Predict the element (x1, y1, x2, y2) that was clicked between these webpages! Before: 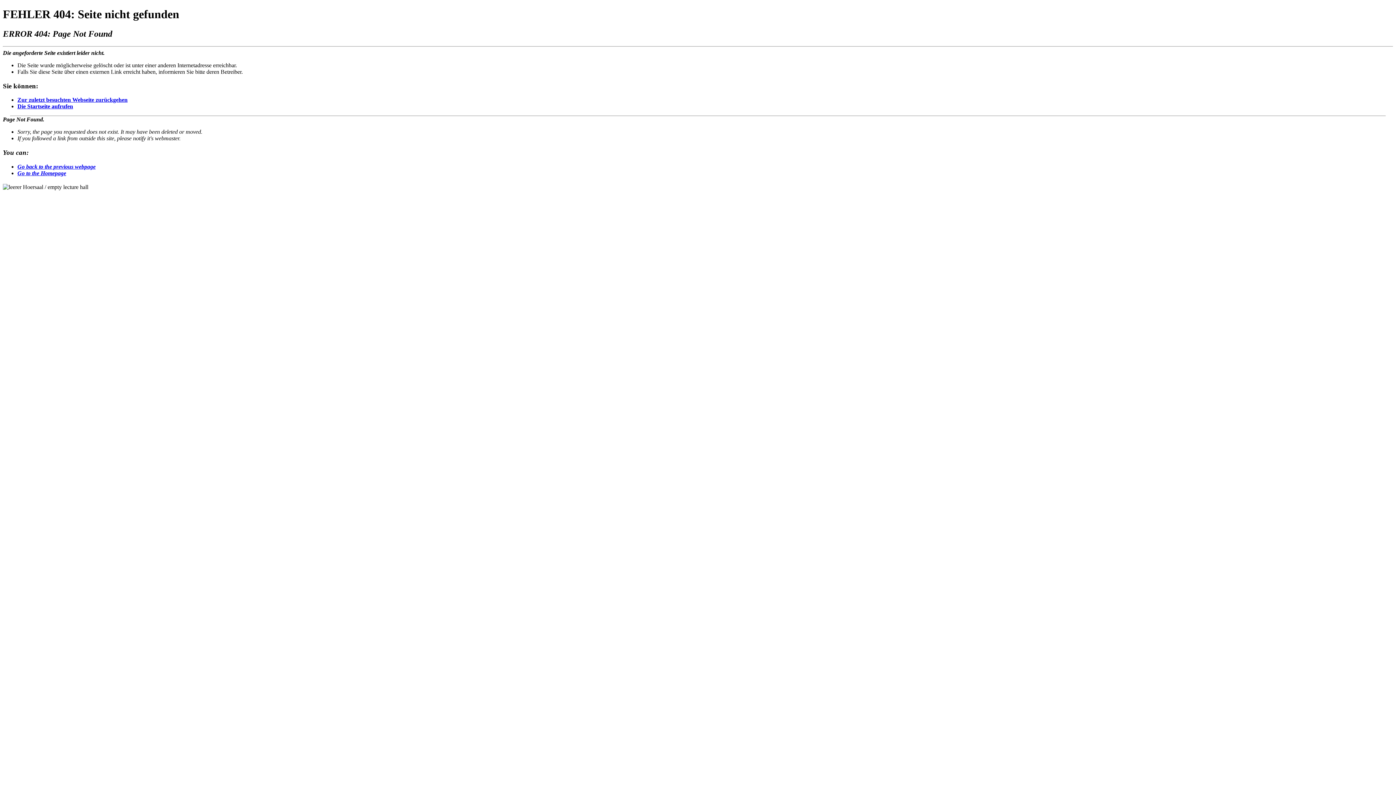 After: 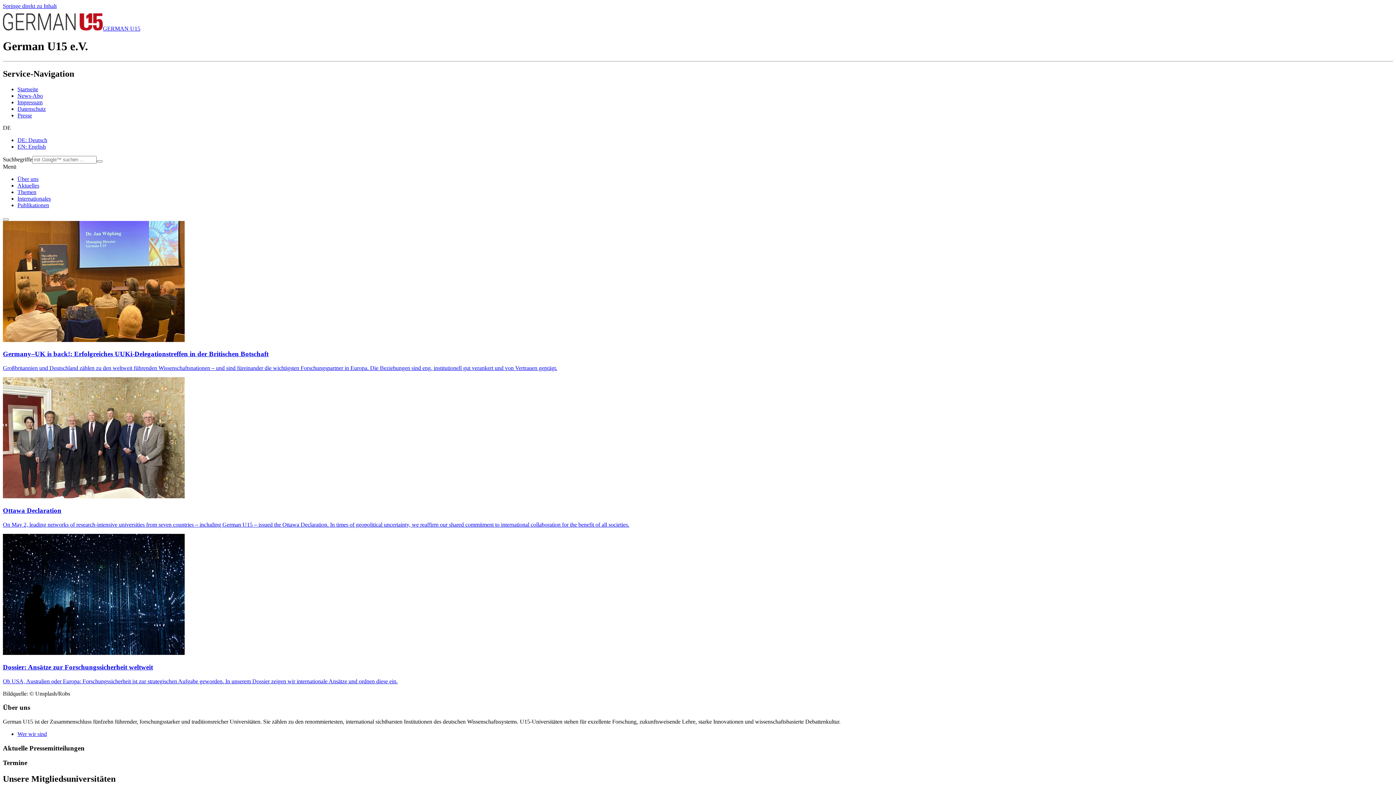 Action: label: Die Startseite aufrufen bbox: (17, 103, 73, 109)